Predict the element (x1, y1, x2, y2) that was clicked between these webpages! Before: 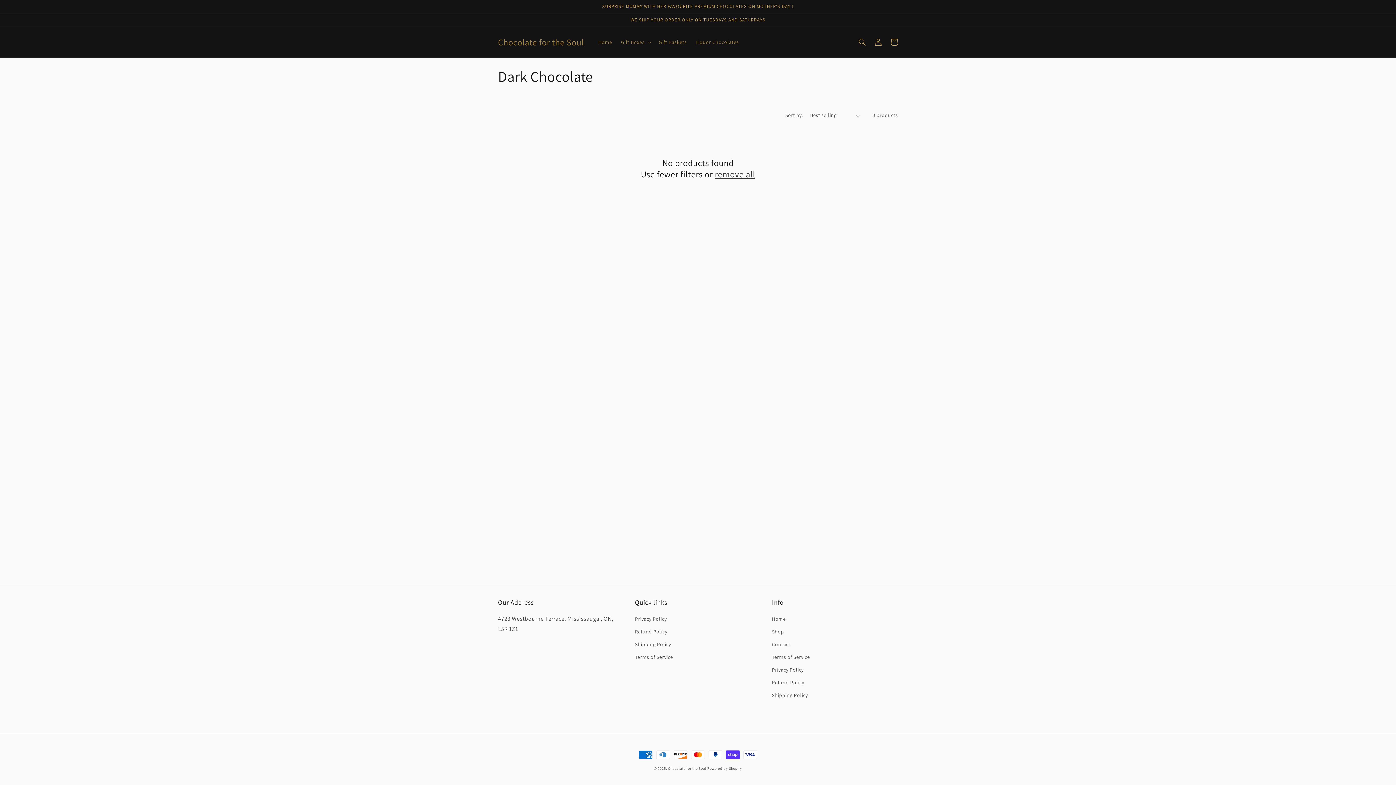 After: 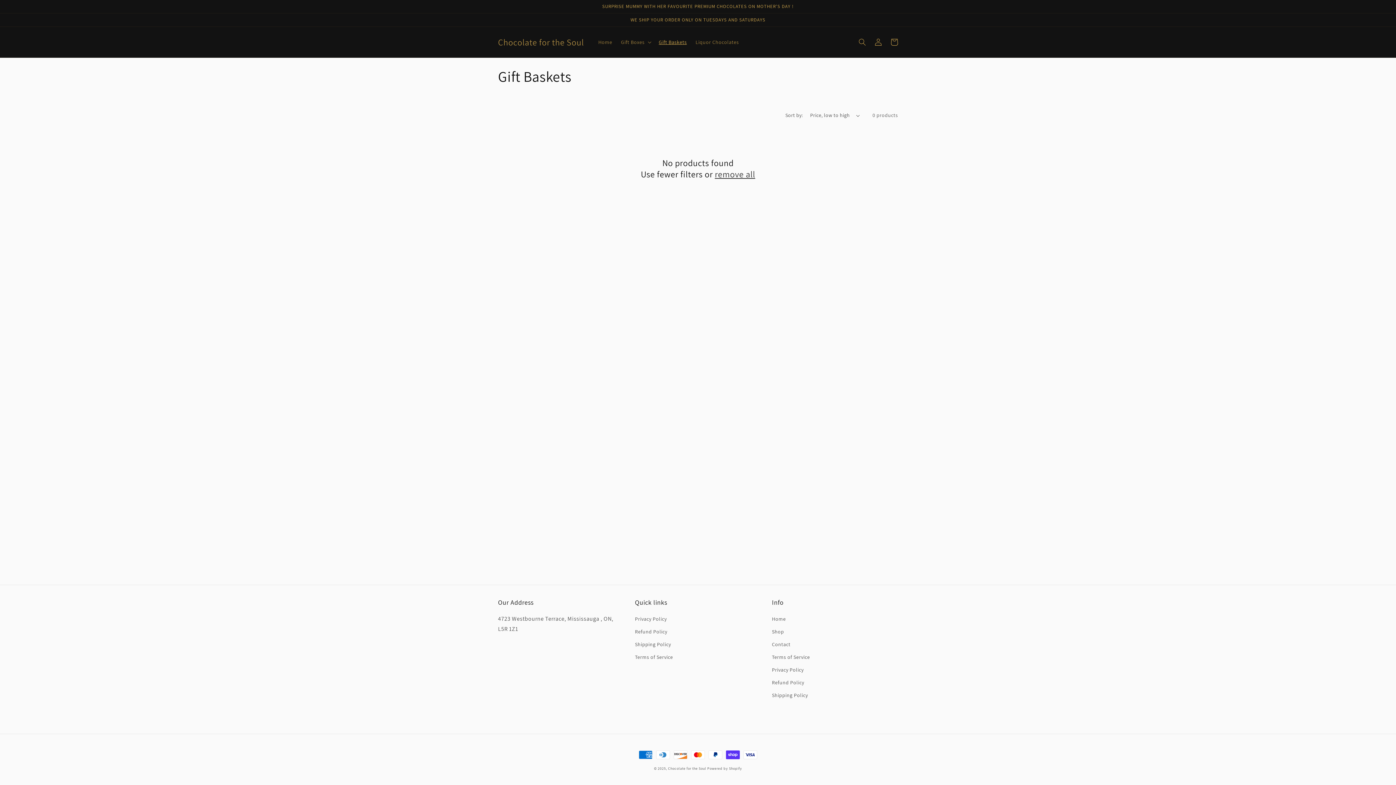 Action: bbox: (654, 34, 691, 49) label: Gift Baskets